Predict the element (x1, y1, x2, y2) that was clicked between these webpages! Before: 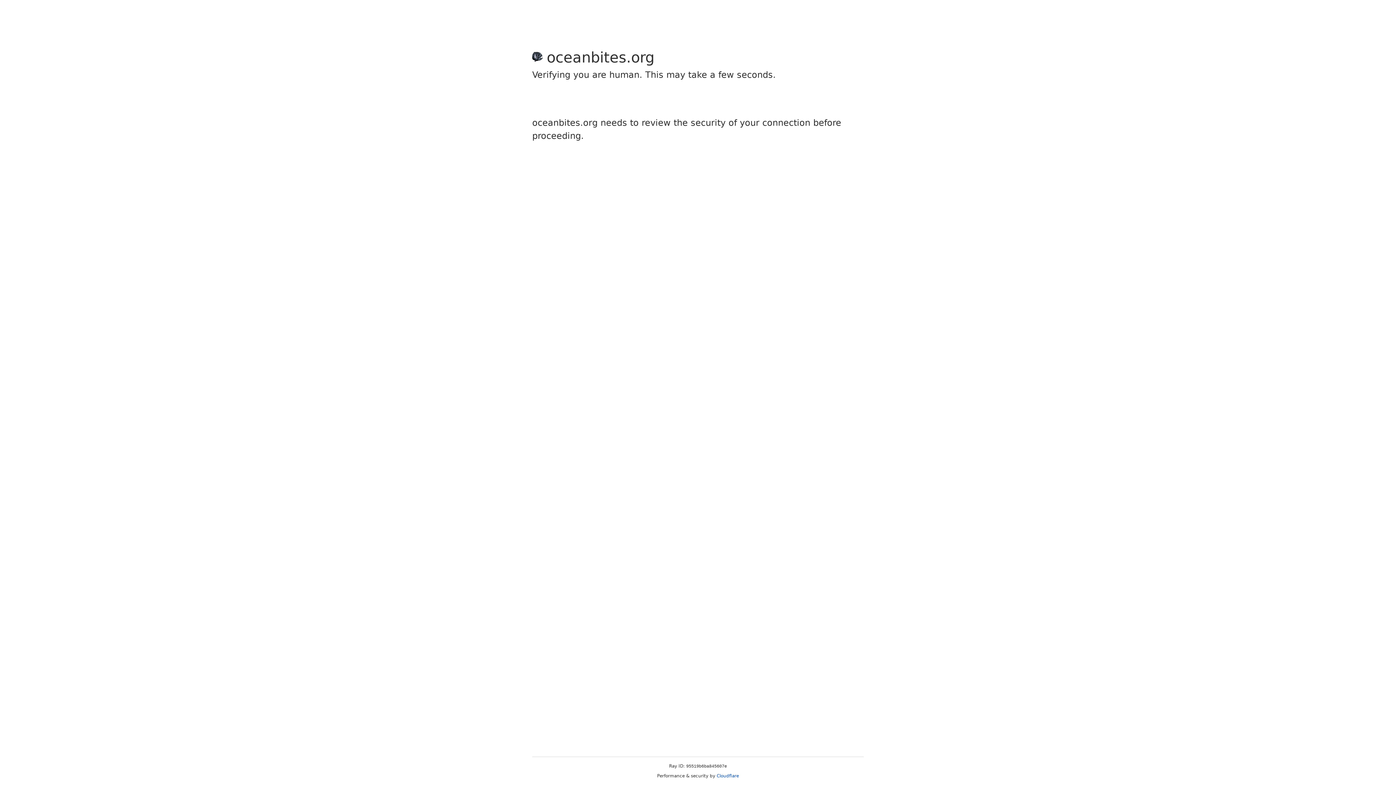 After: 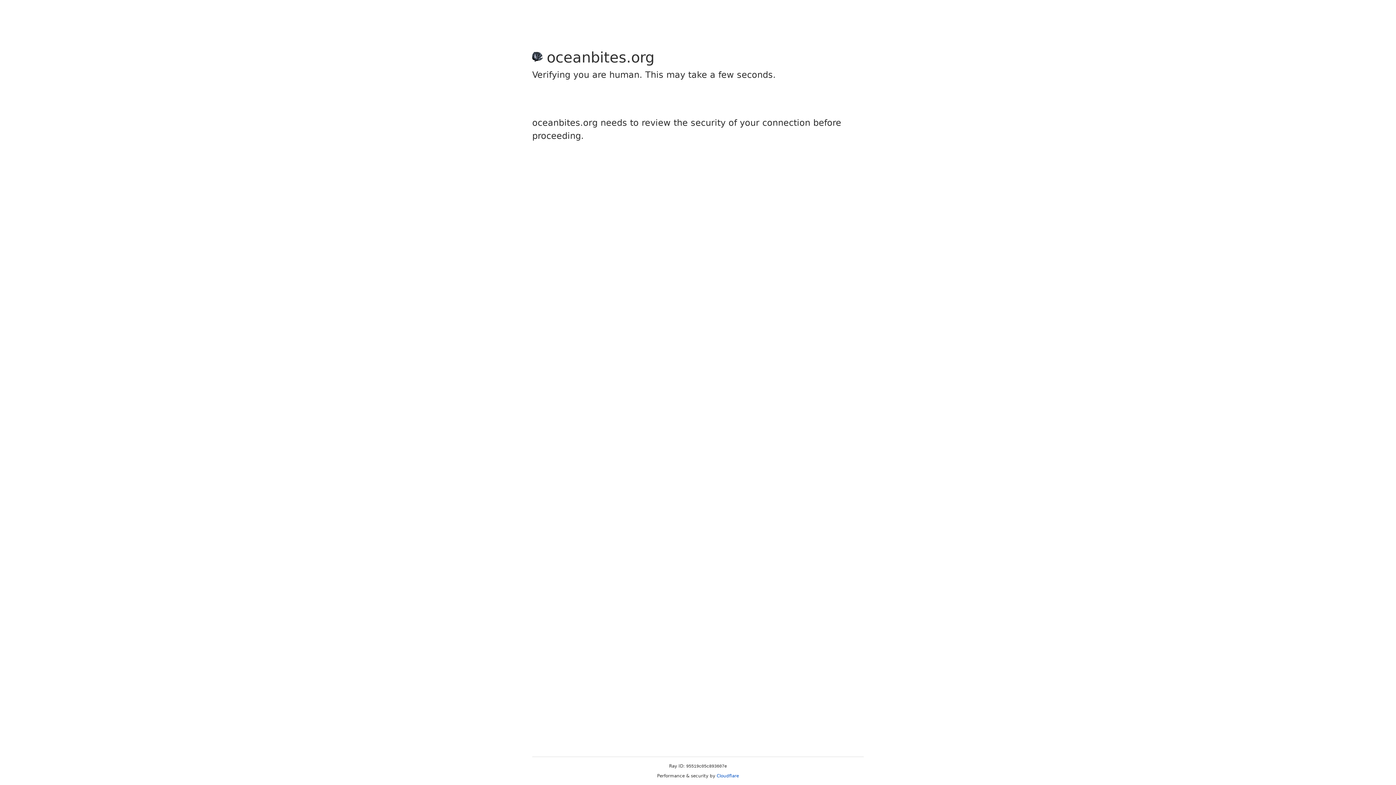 Action: label: Cloudflare bbox: (716, 773, 739, 778)